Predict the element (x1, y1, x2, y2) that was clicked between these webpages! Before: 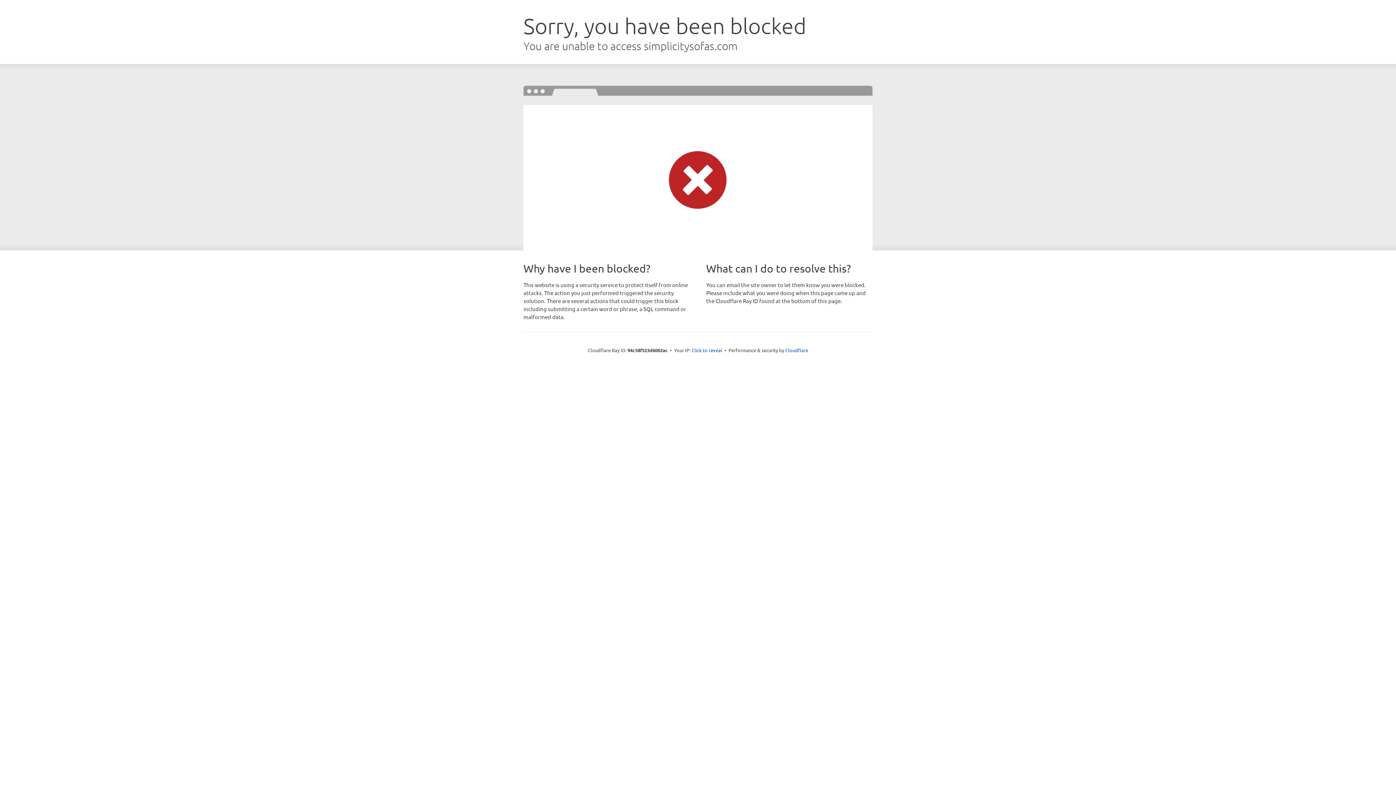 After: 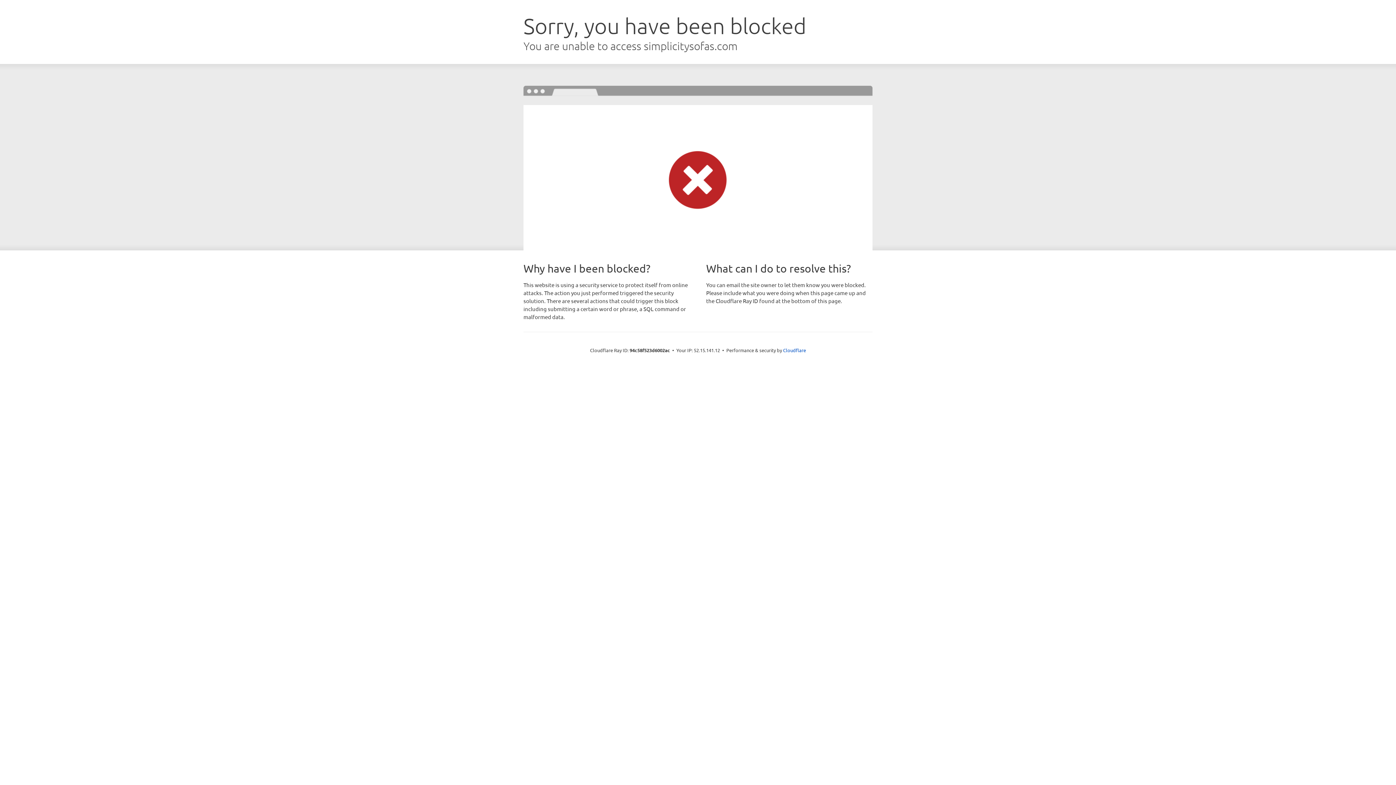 Action: bbox: (691, 346, 722, 353) label: Click to reveal